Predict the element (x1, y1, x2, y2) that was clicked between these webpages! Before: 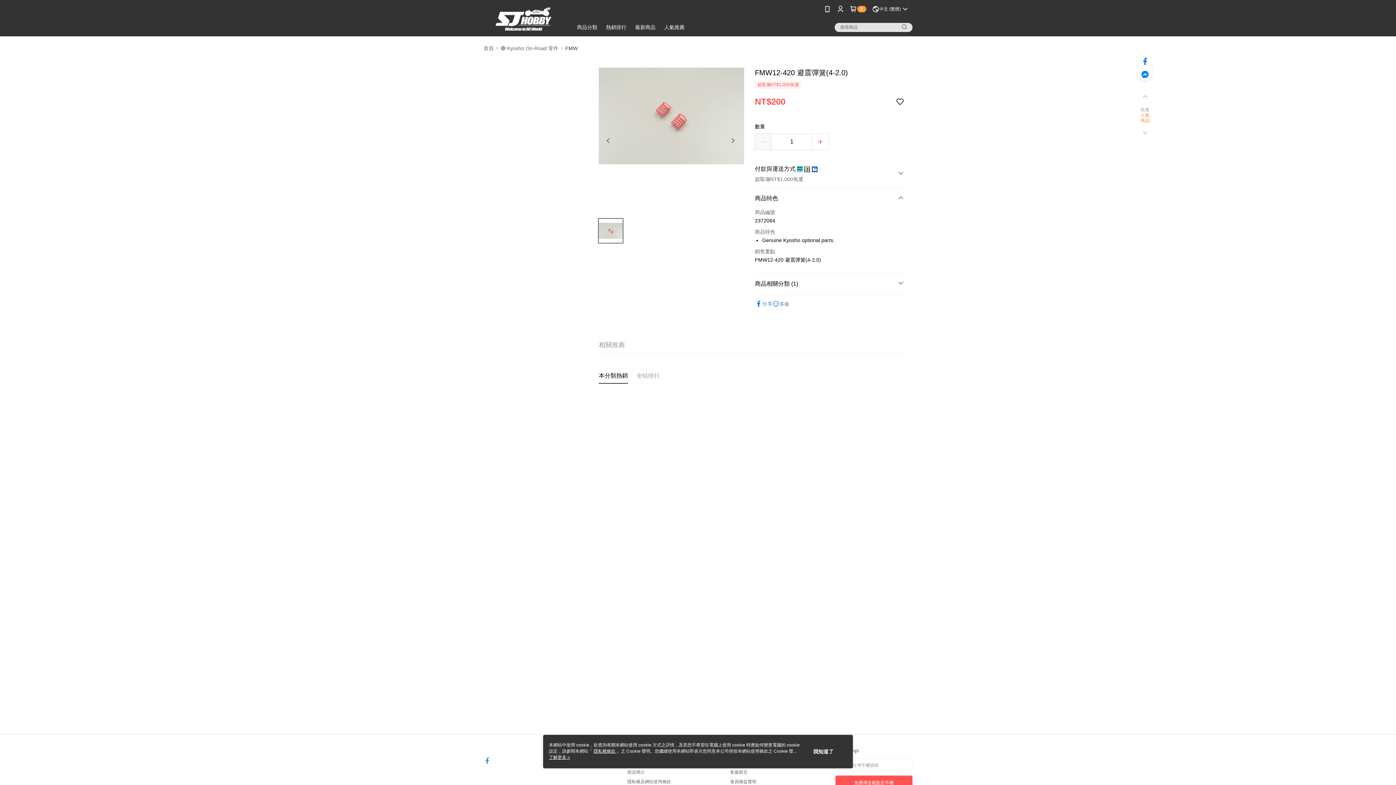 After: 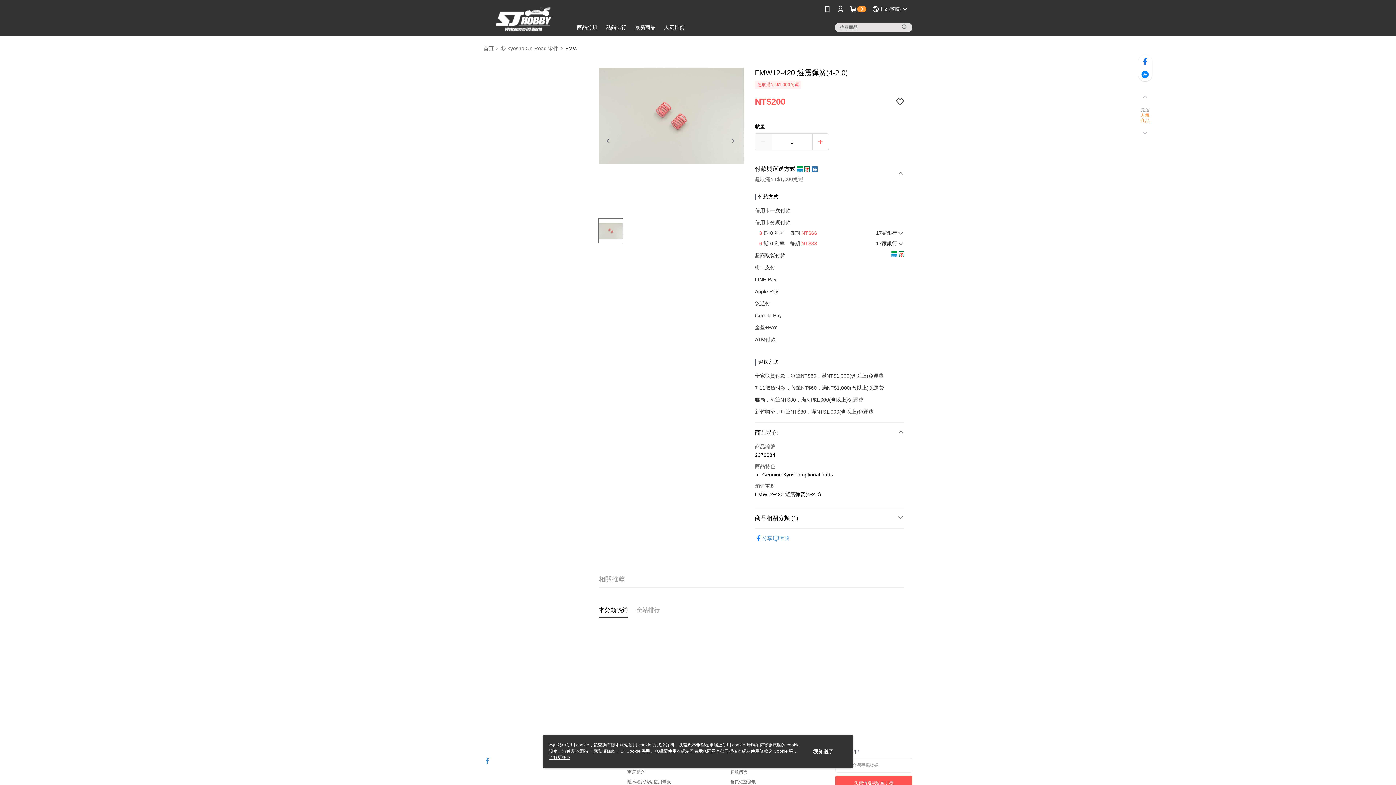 Action: bbox: (755, 137, 904, 160) label: 付款與運送方式